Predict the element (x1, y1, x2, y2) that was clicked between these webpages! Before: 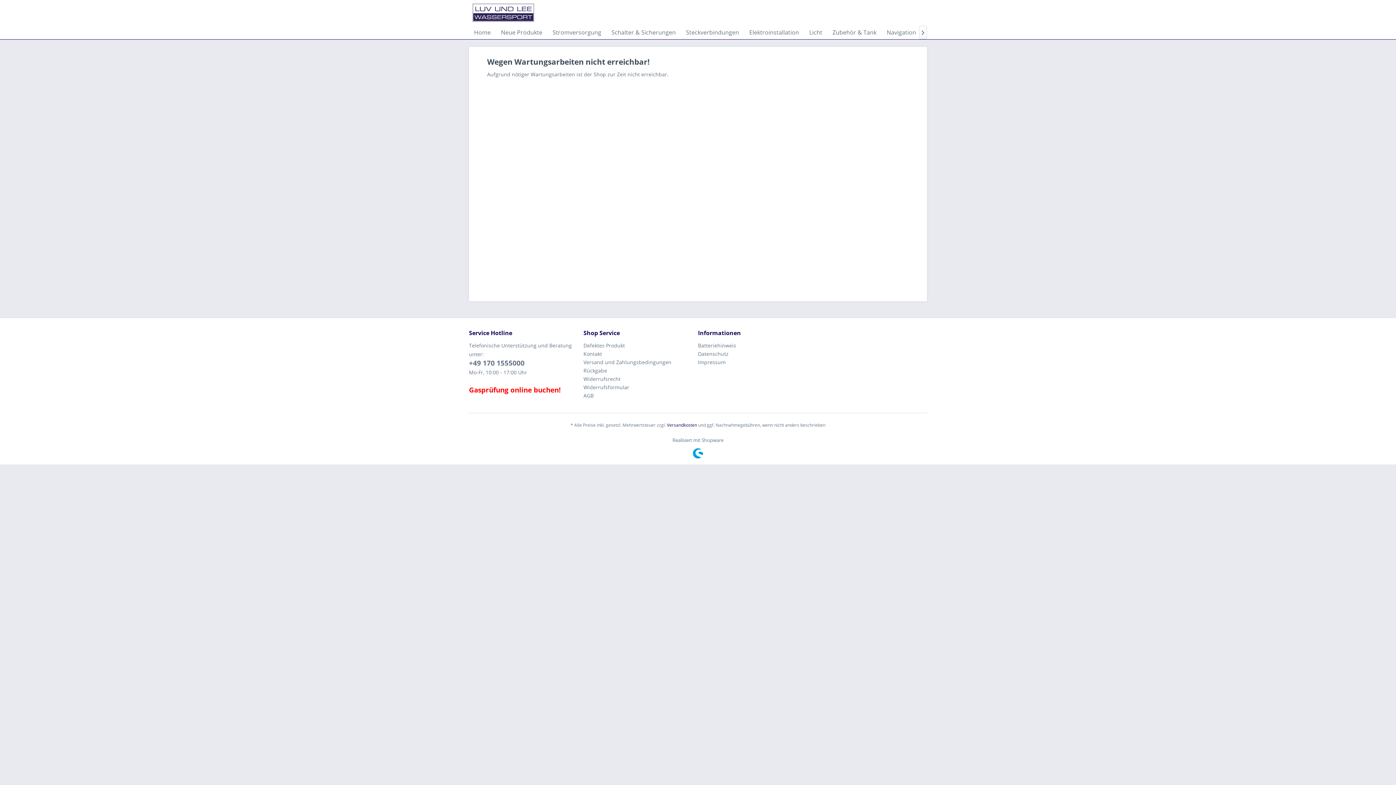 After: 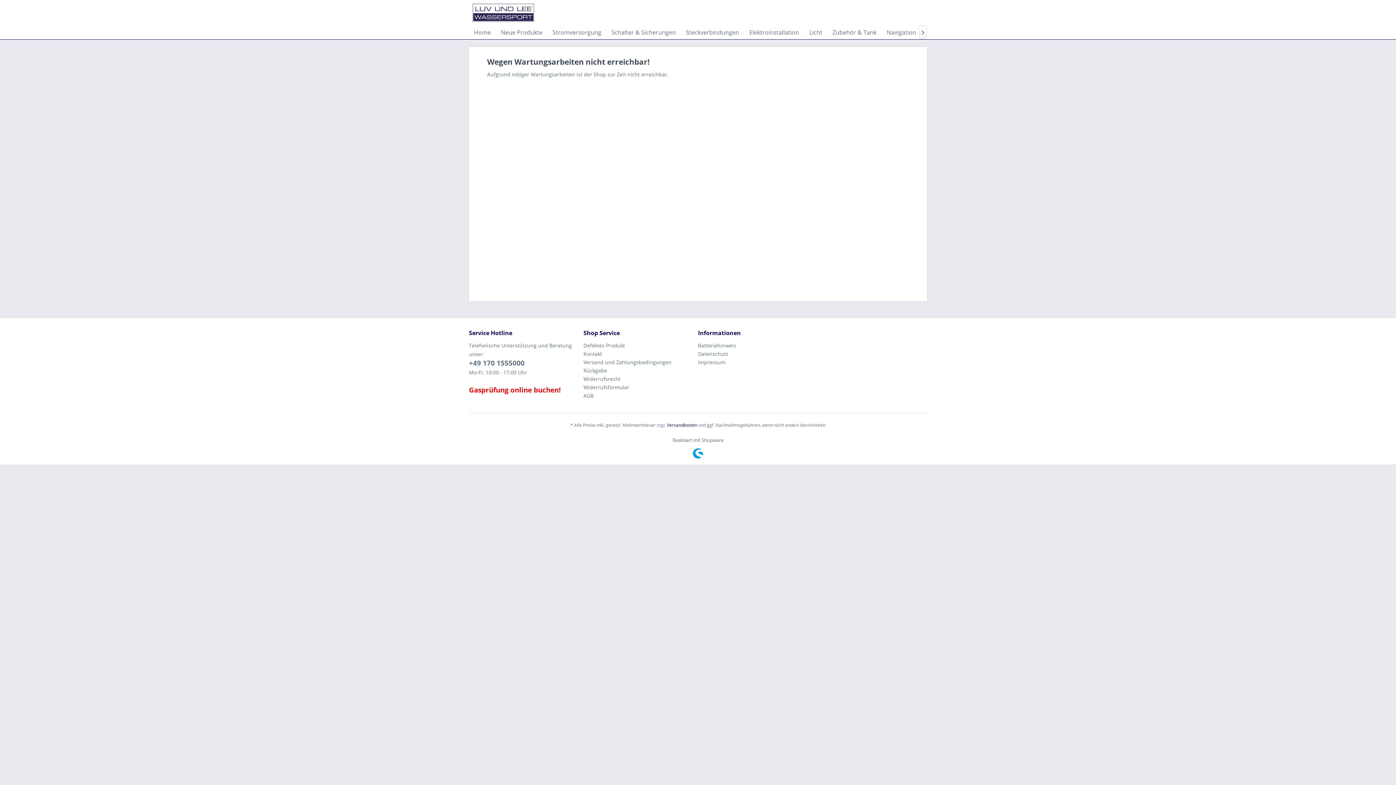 Action: label: Home bbox: (469, 25, 496, 39)